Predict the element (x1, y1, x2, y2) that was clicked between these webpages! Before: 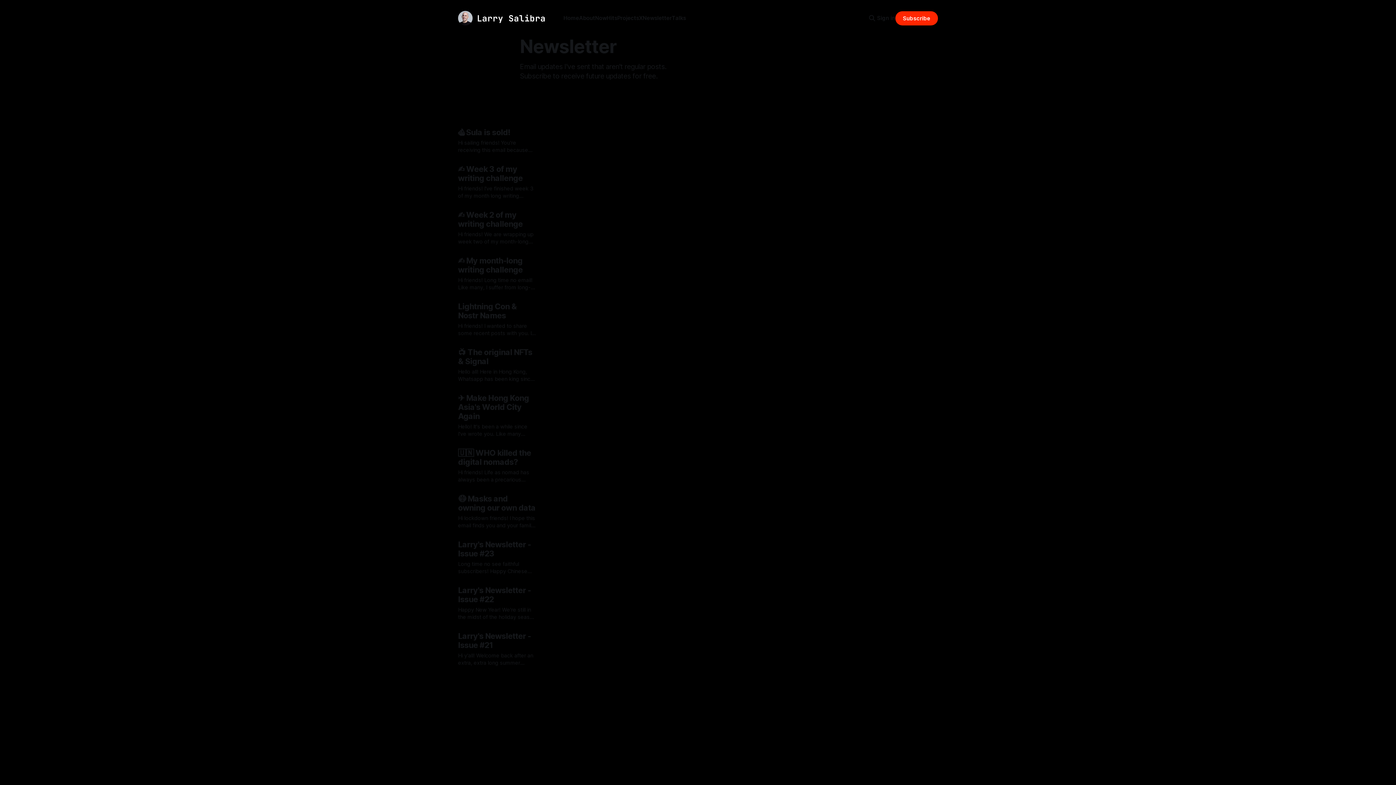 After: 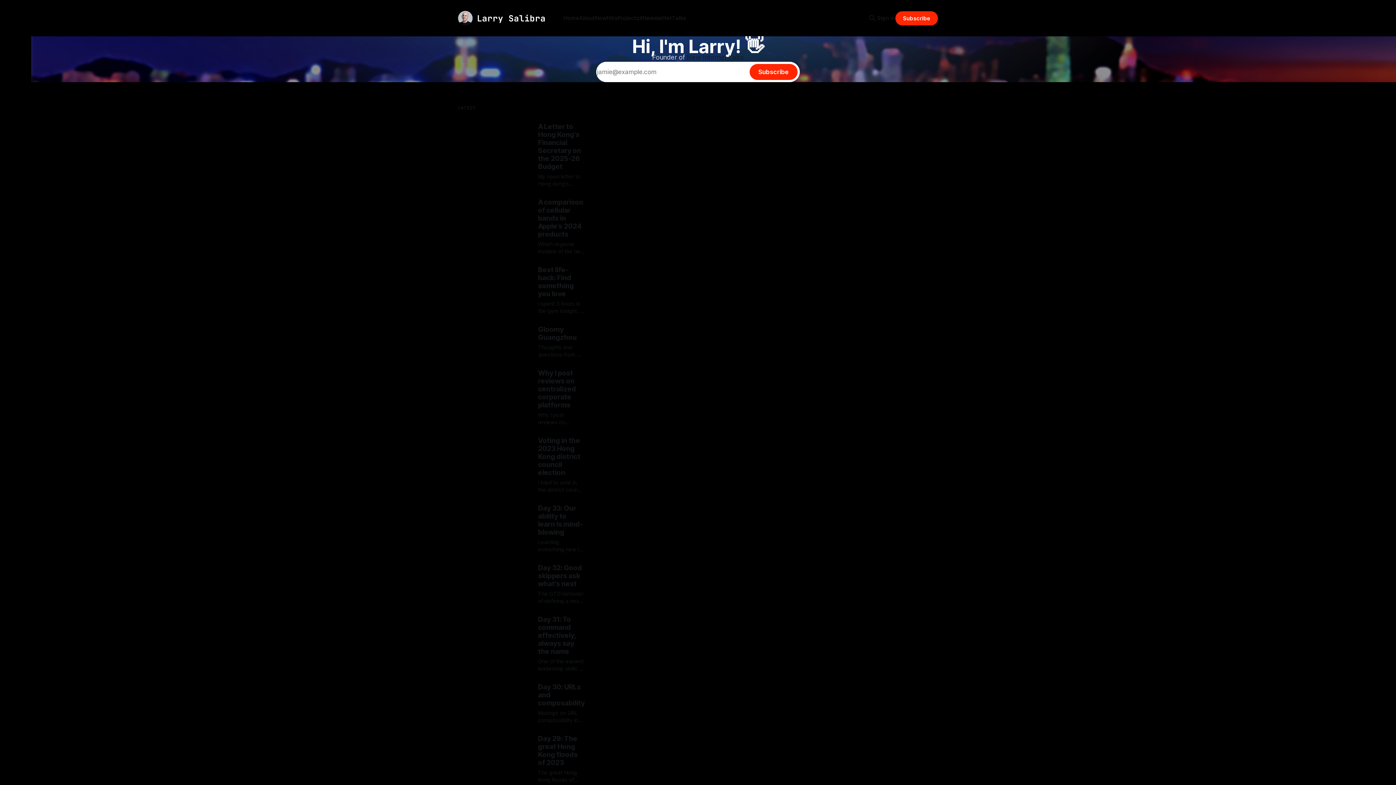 Action: label: Home bbox: (563, 14, 579, 21)